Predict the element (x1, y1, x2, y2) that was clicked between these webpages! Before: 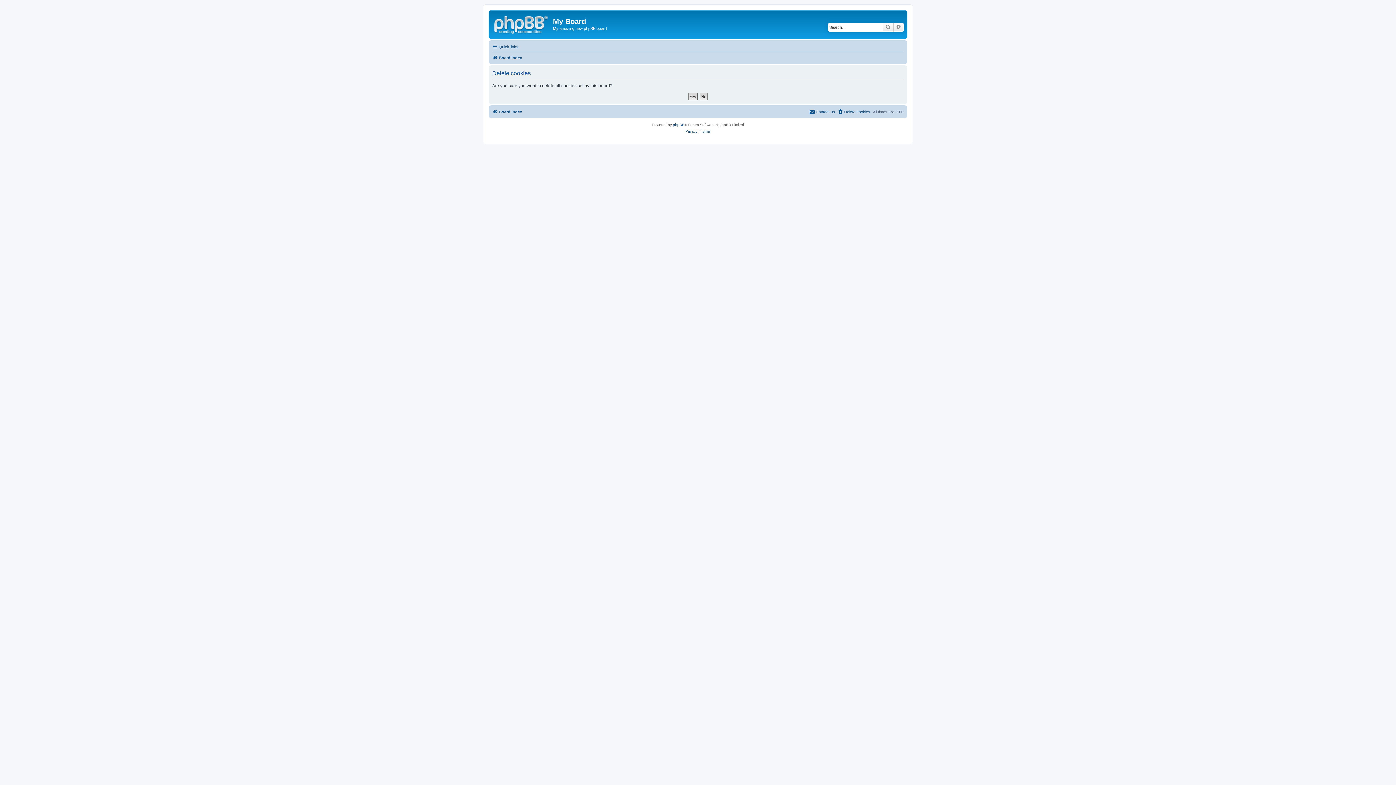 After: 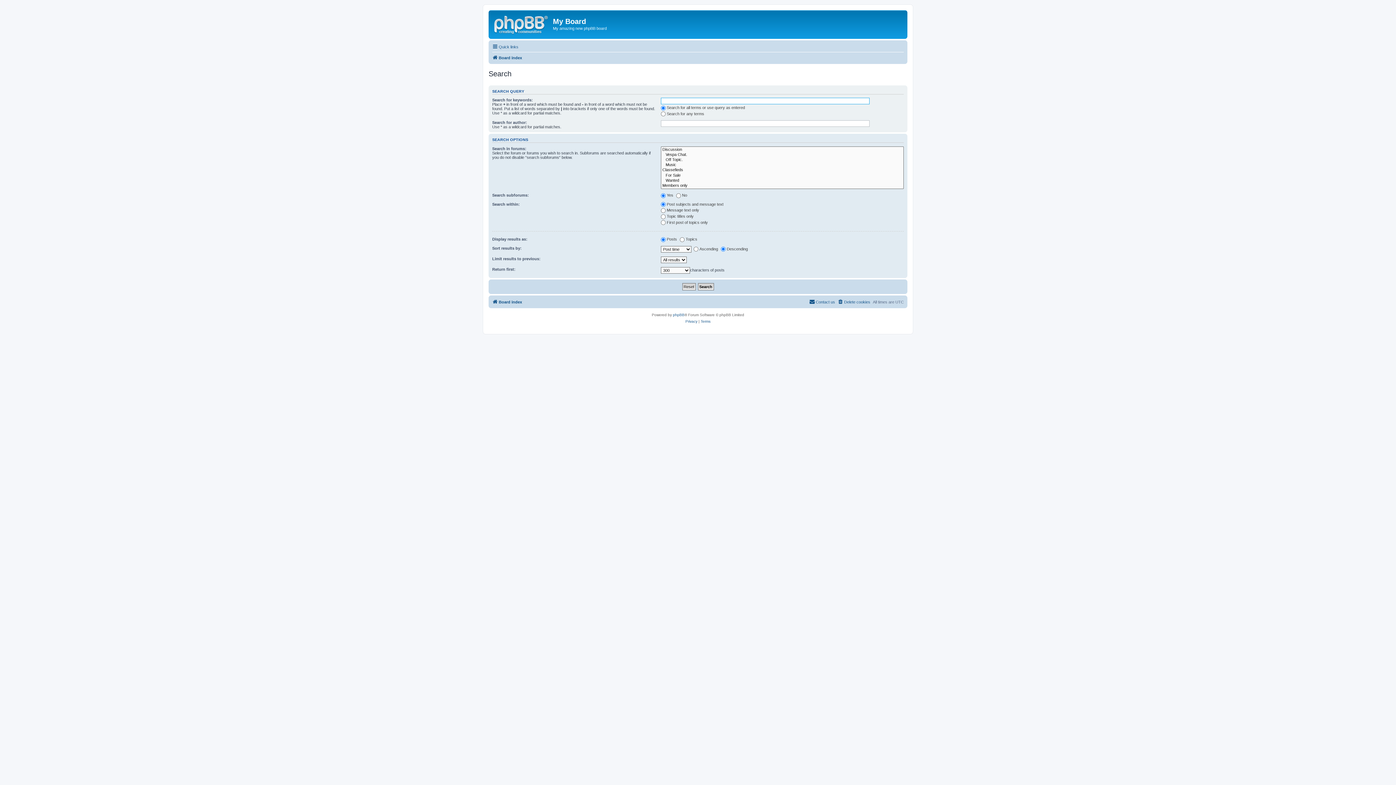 Action: label: Search bbox: (882, 22, 893, 31)